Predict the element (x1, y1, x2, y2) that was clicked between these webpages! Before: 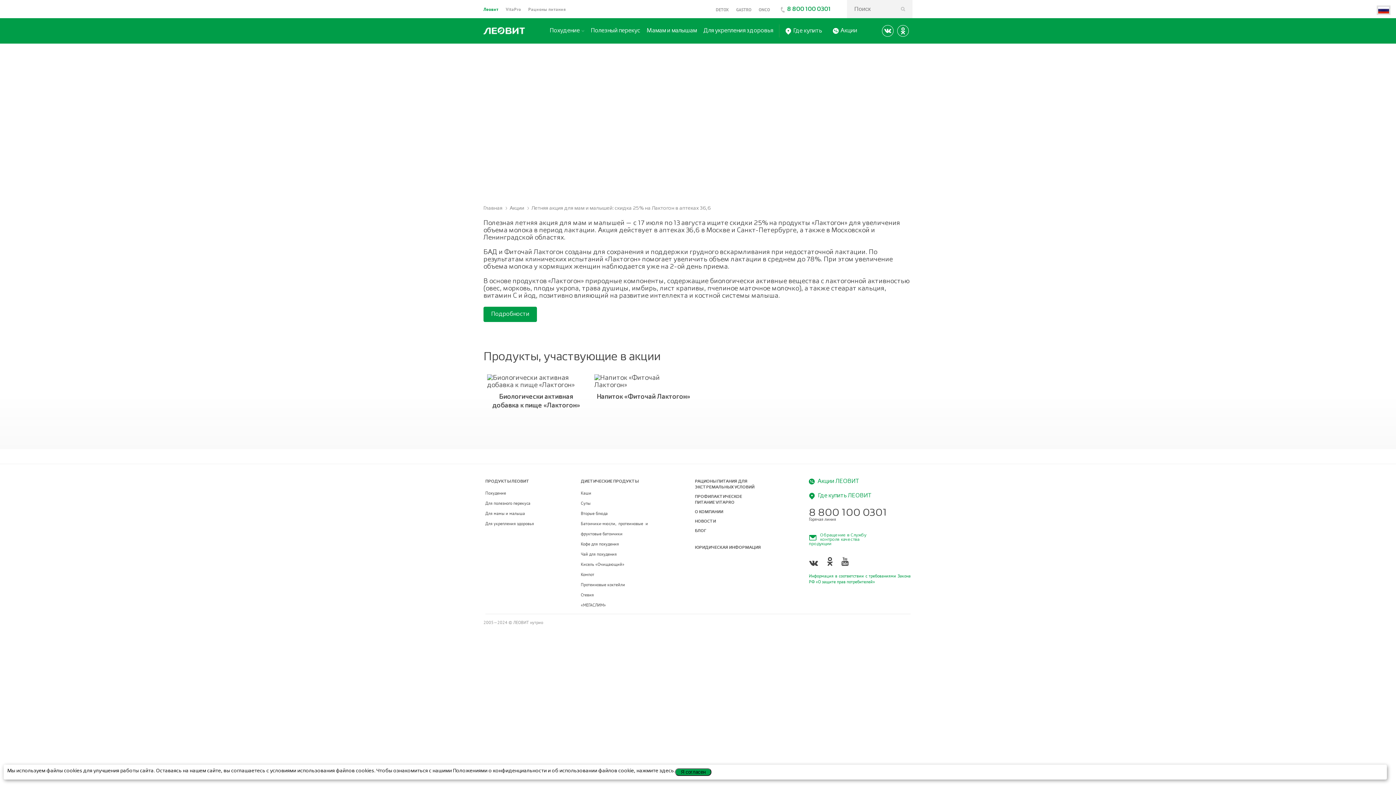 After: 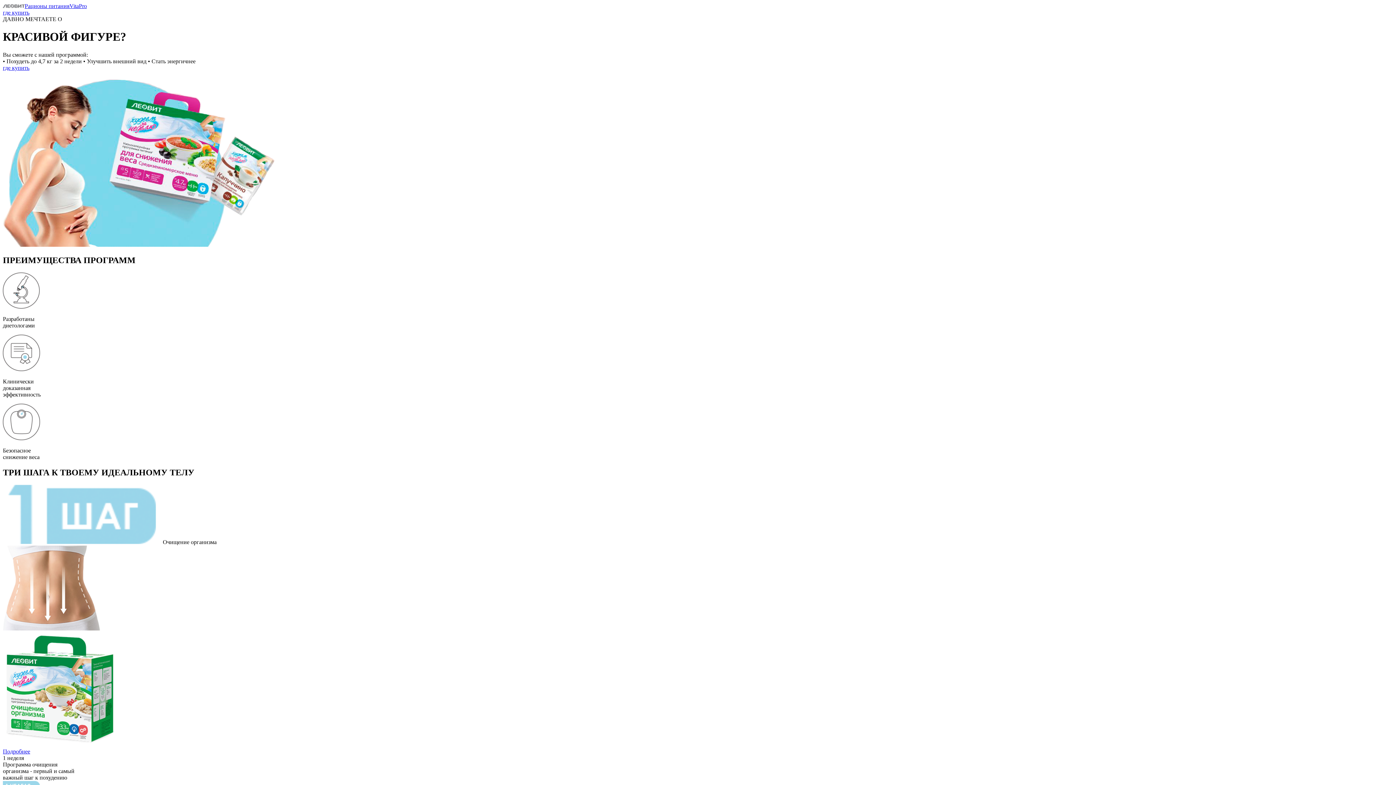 Action: bbox: (549, 28, 584, 33) label: Похудение